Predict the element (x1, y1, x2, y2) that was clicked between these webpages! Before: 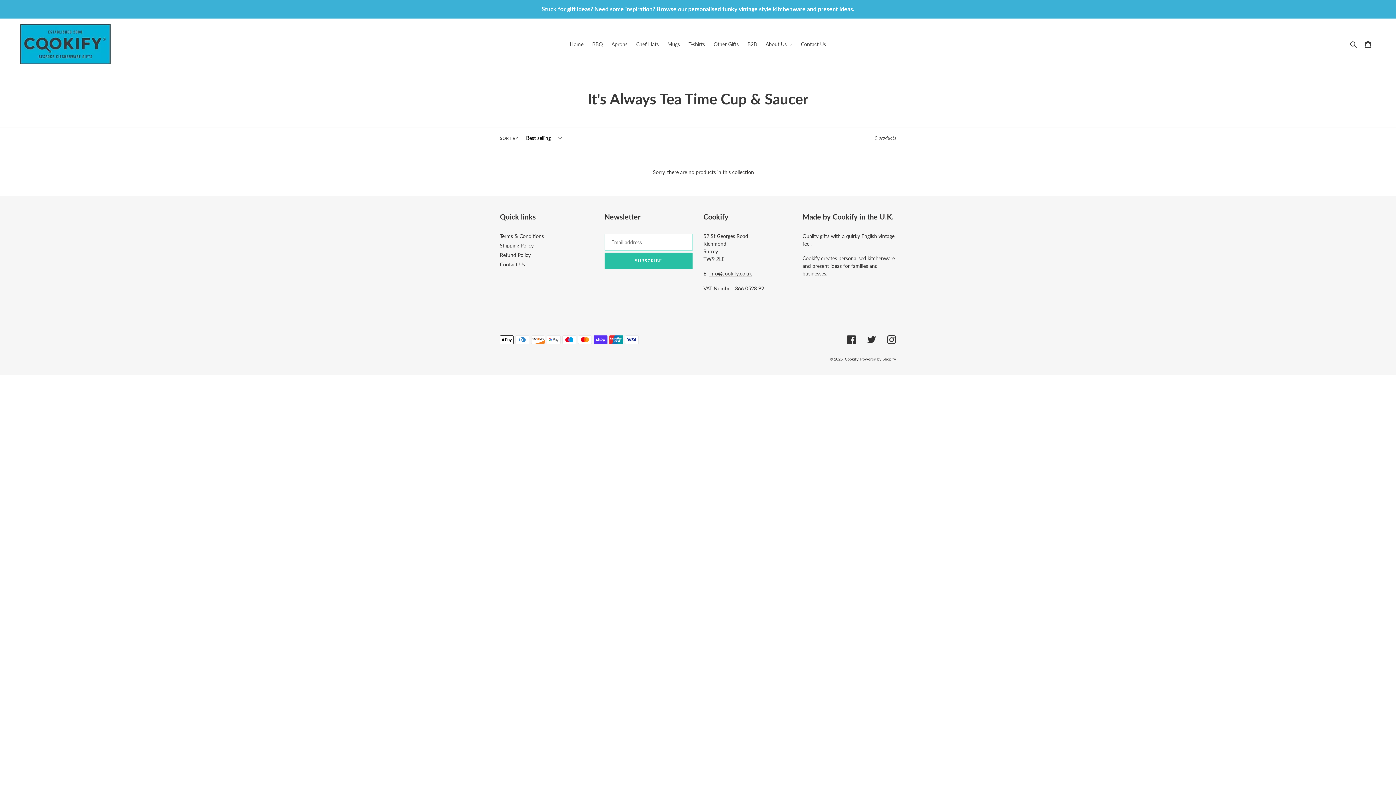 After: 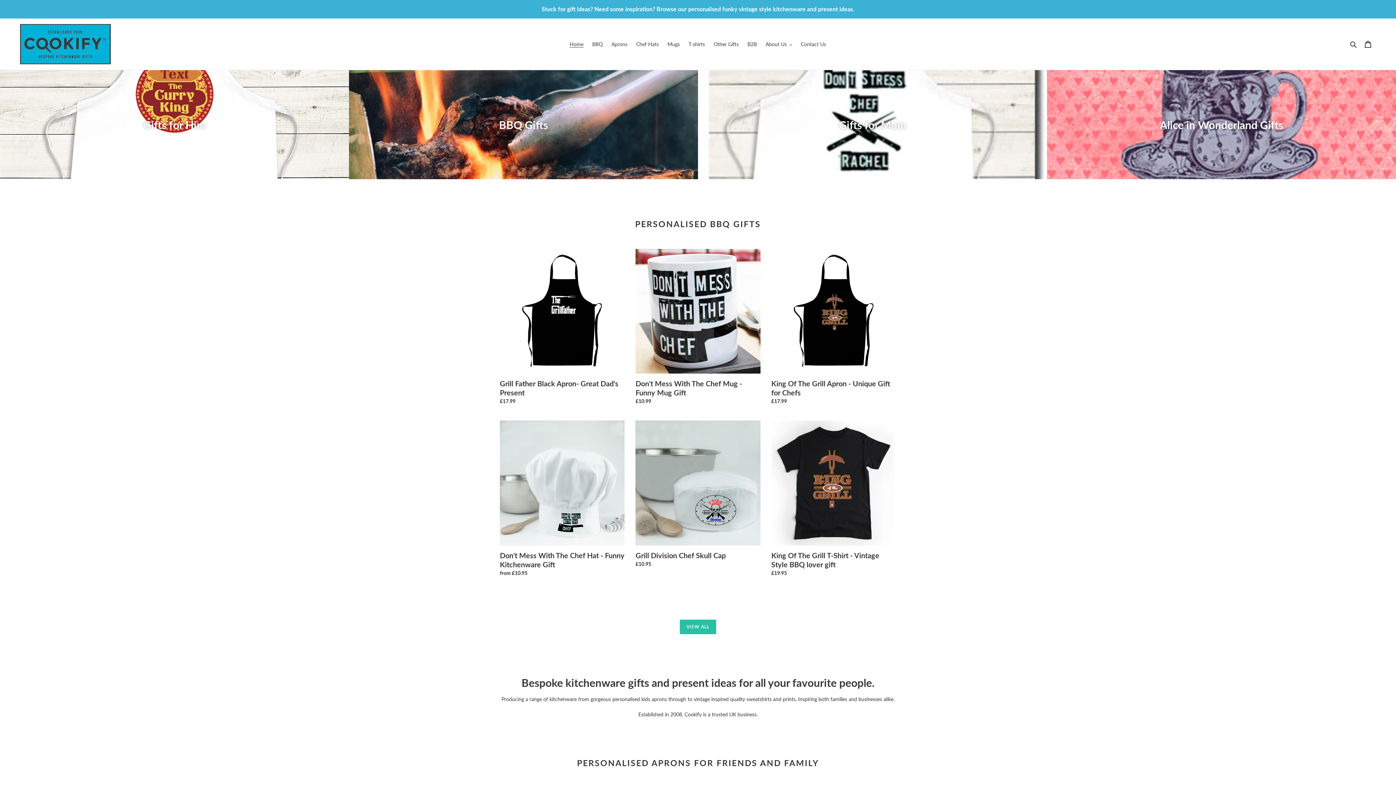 Action: bbox: (20, 24, 110, 64)